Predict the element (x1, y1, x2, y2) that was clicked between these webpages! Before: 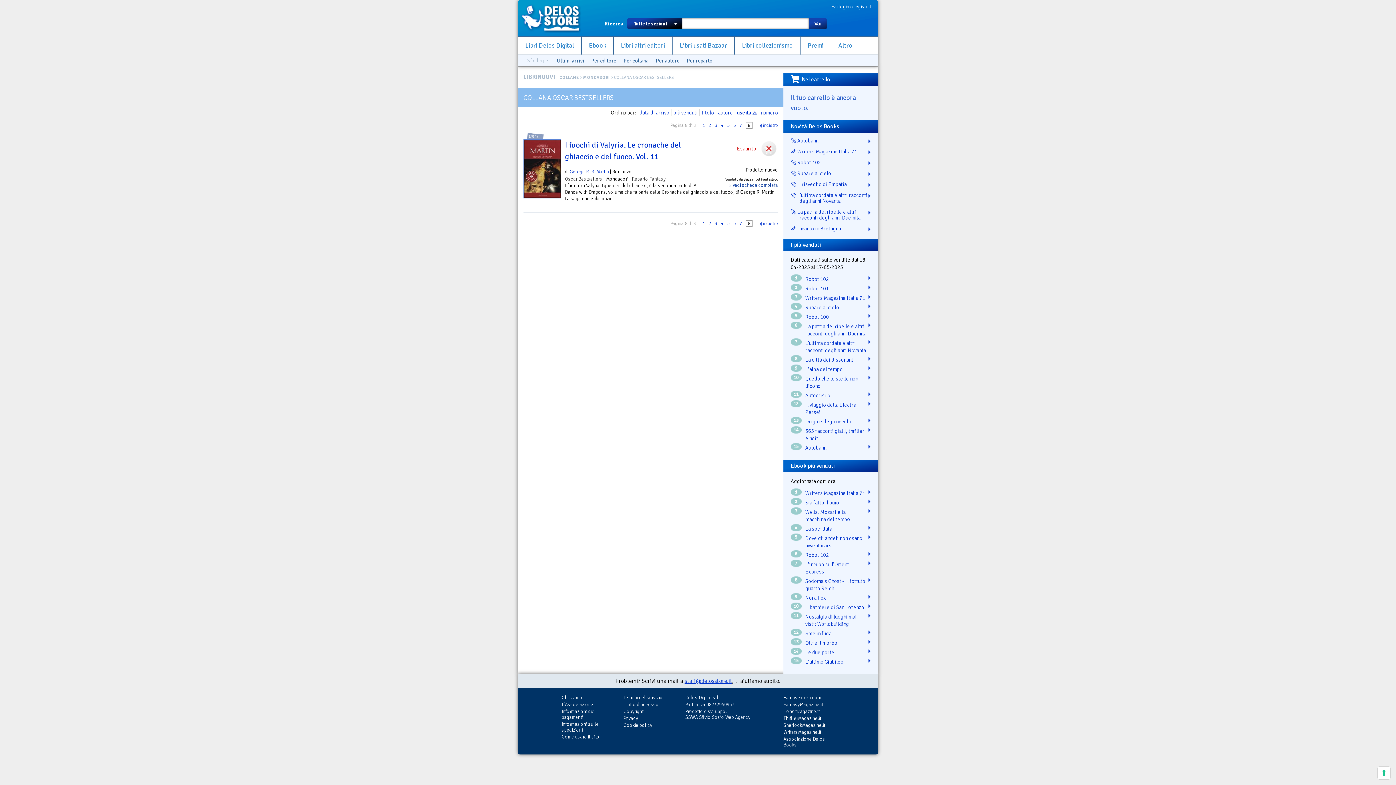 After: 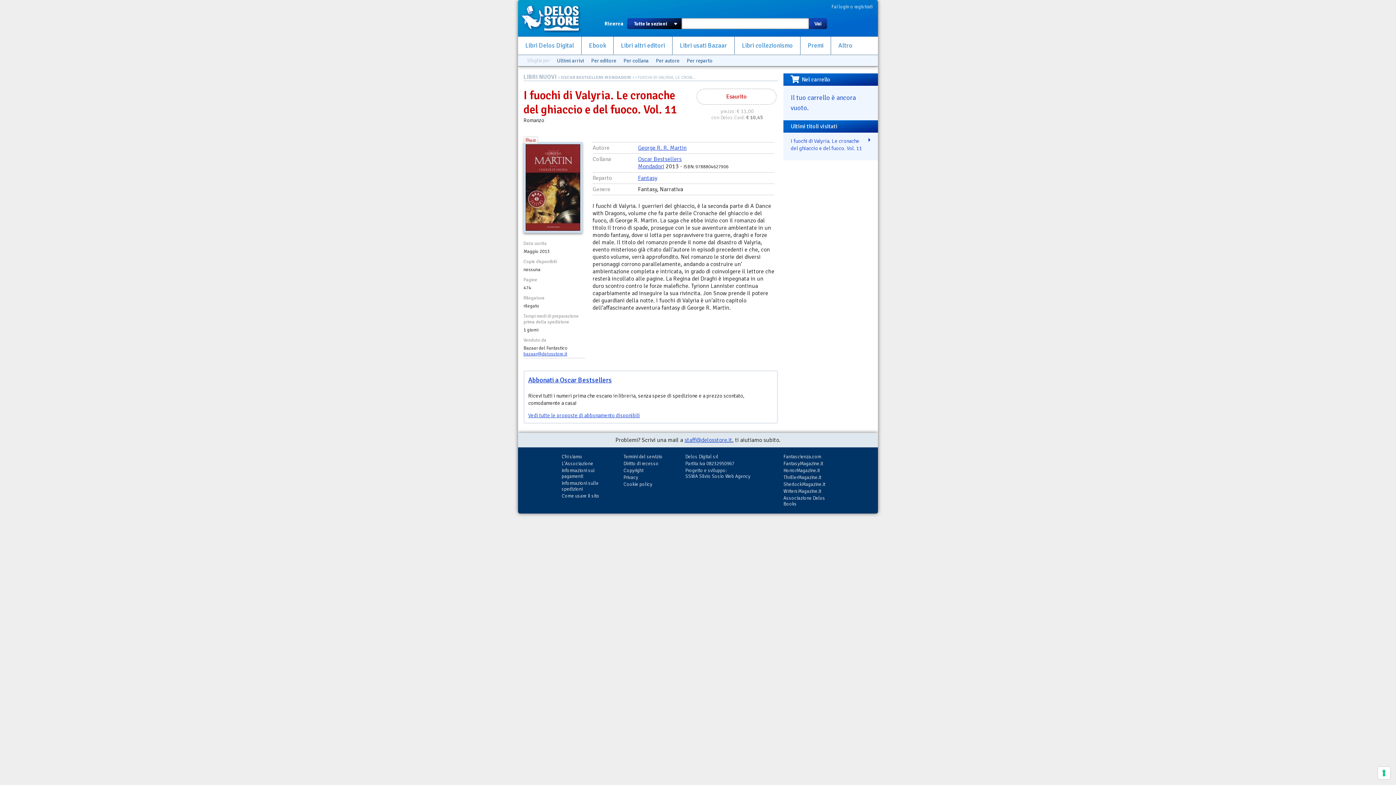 Action: bbox: (729, 182, 778, 188) label: » Vedi scheda completa